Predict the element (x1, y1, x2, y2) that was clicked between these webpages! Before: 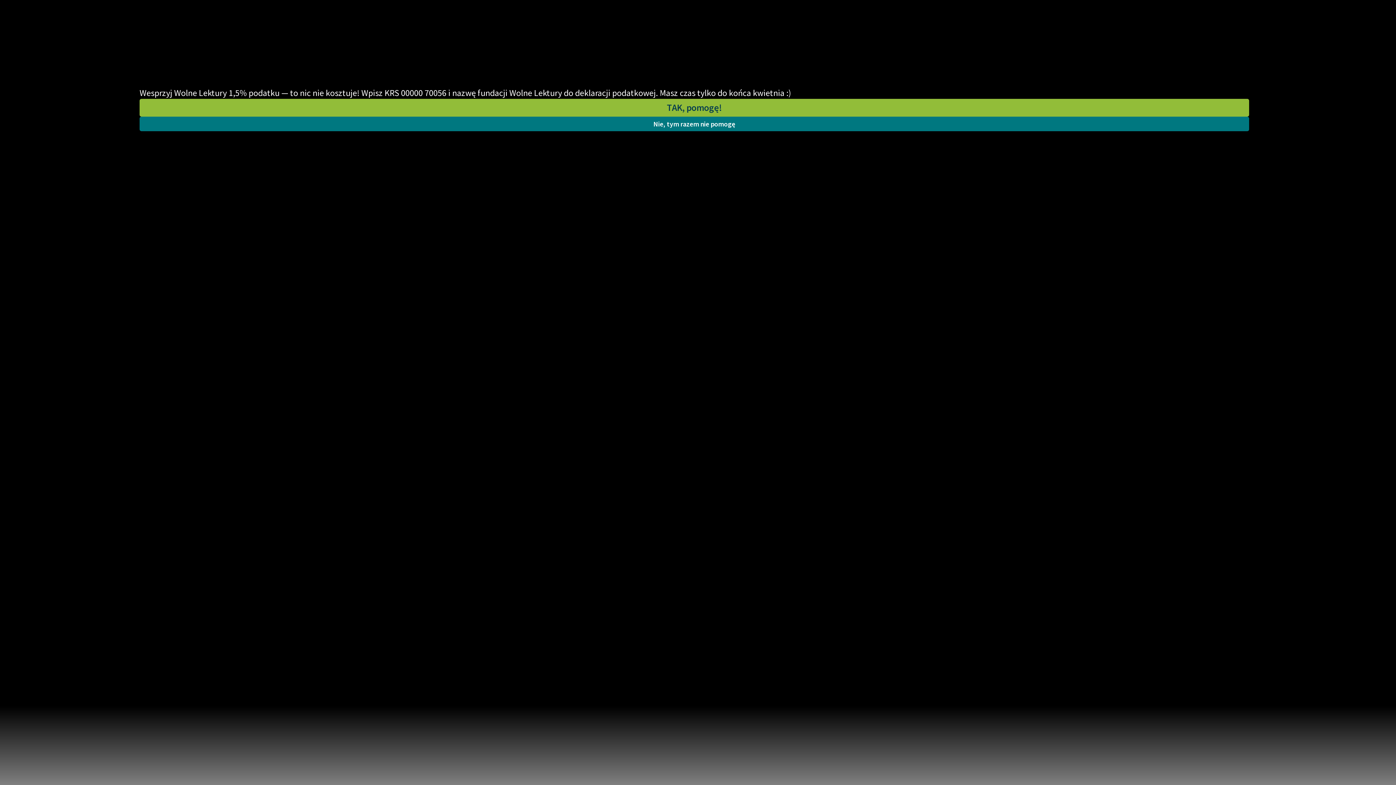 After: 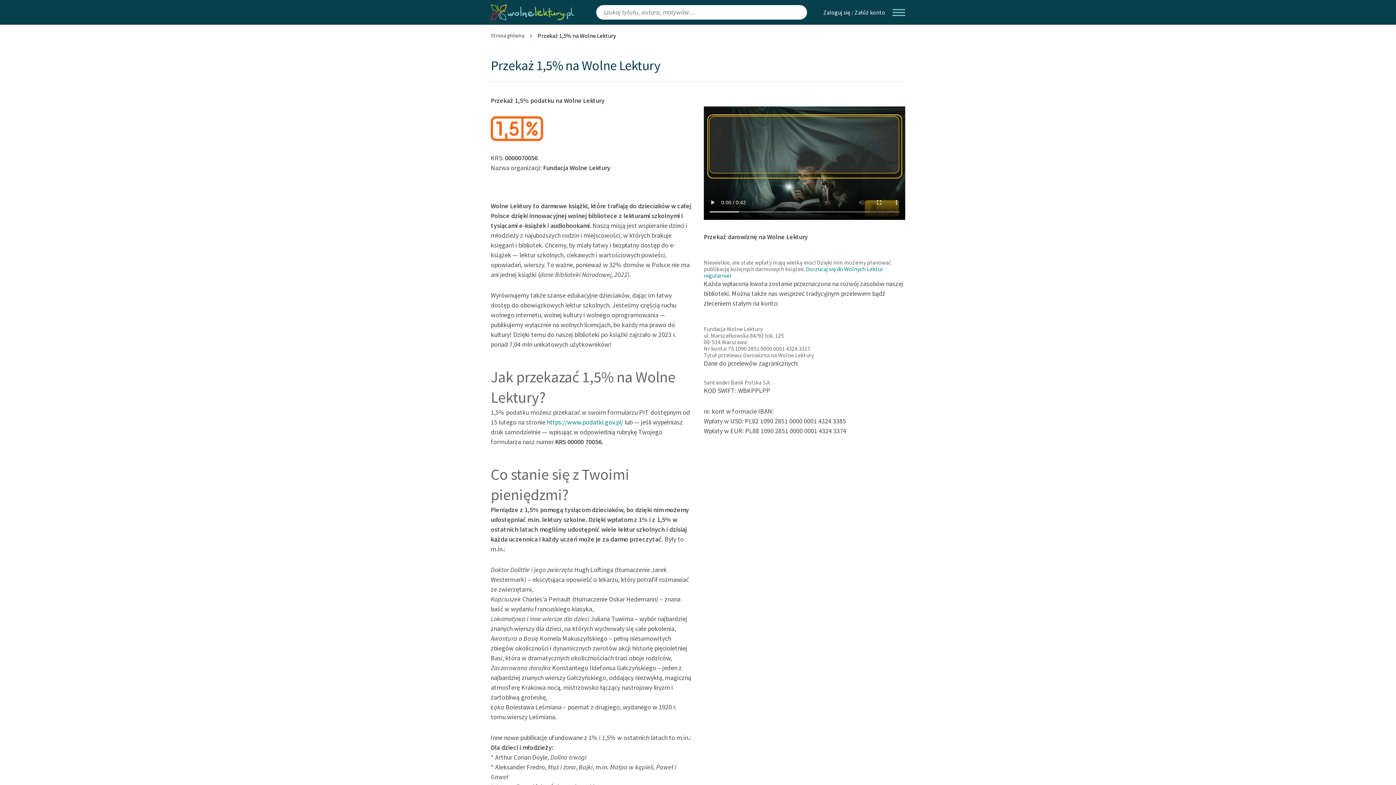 Action: bbox: (139, 98, 1249, 116) label: TAK, pomogę!